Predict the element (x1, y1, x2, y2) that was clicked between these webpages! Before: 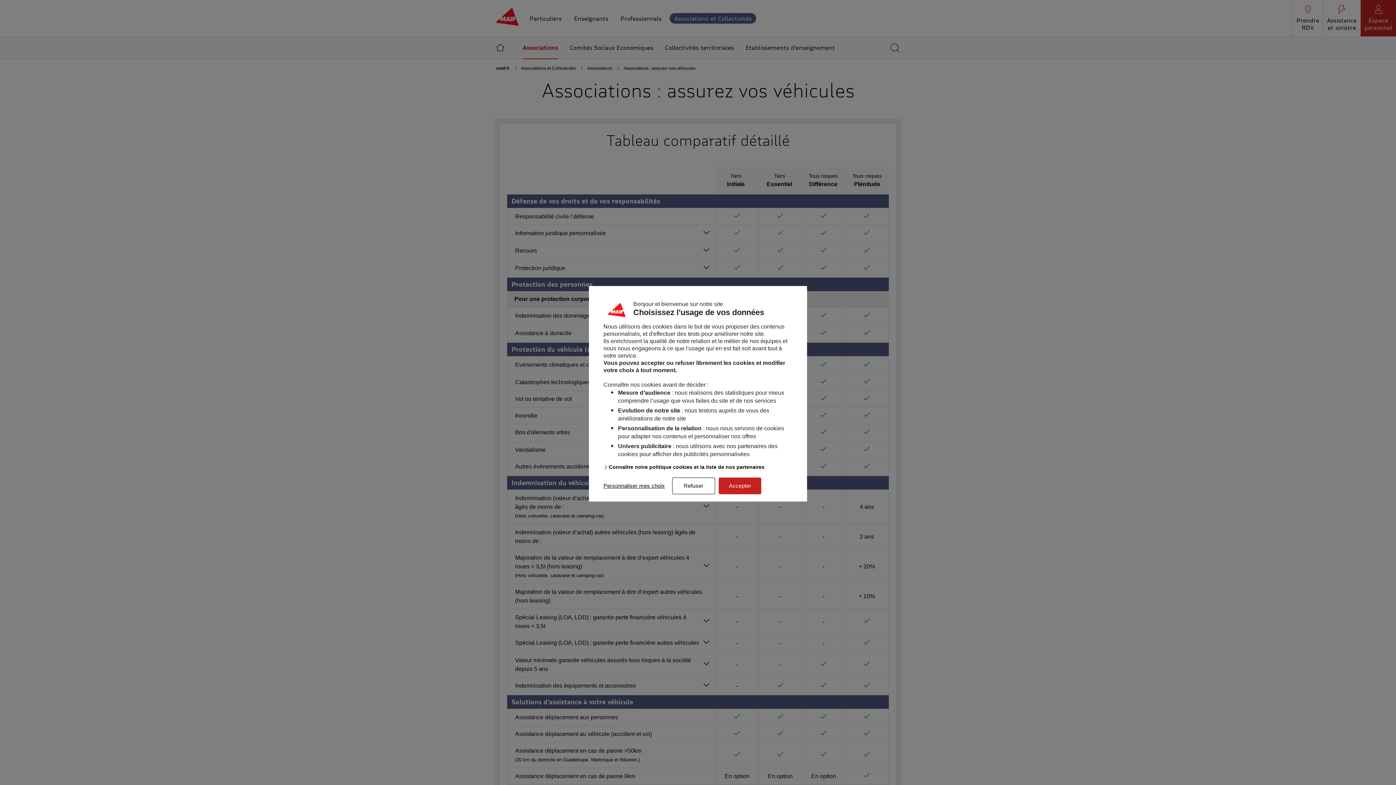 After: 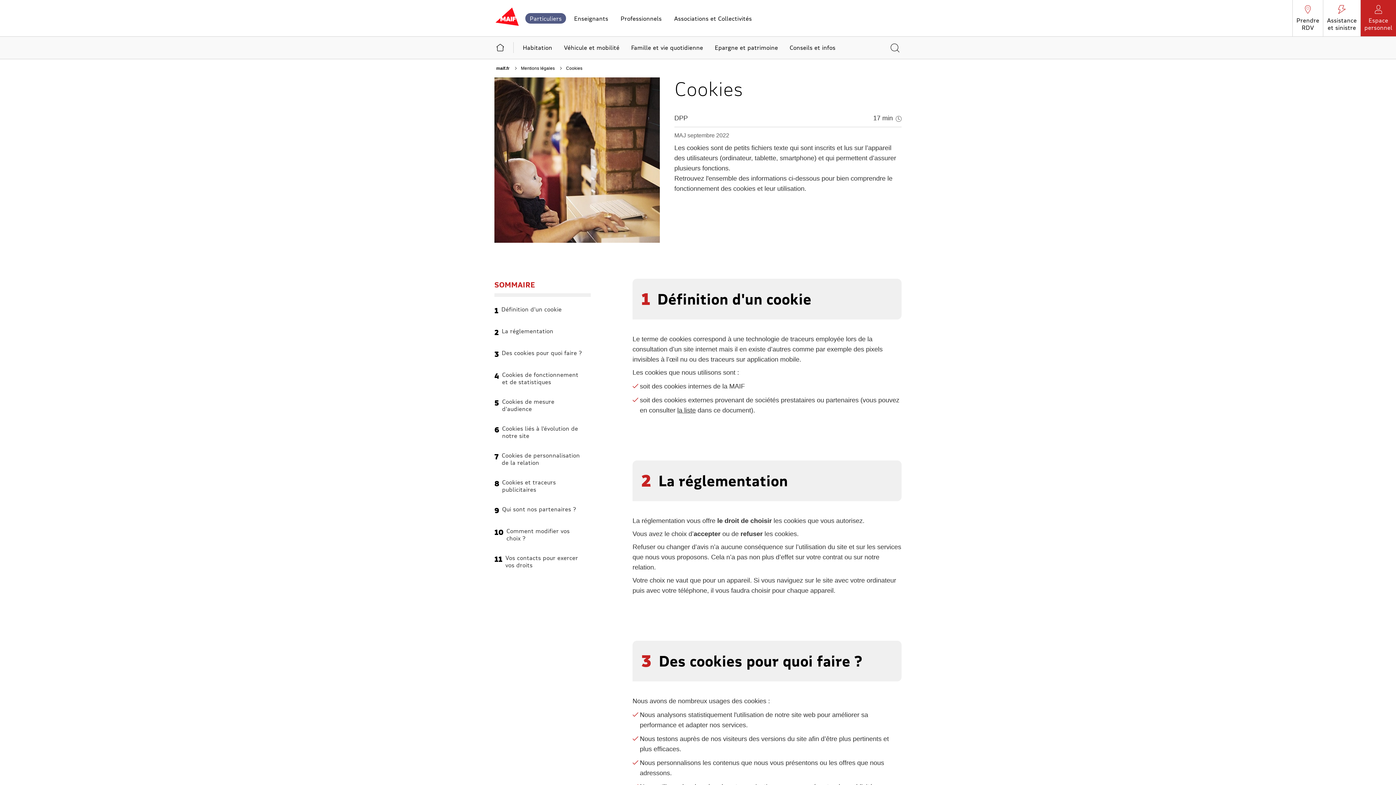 Action: label: Connaître notre politique cookies et la liste de nos partenaires bbox: (603, 464, 792, 470)